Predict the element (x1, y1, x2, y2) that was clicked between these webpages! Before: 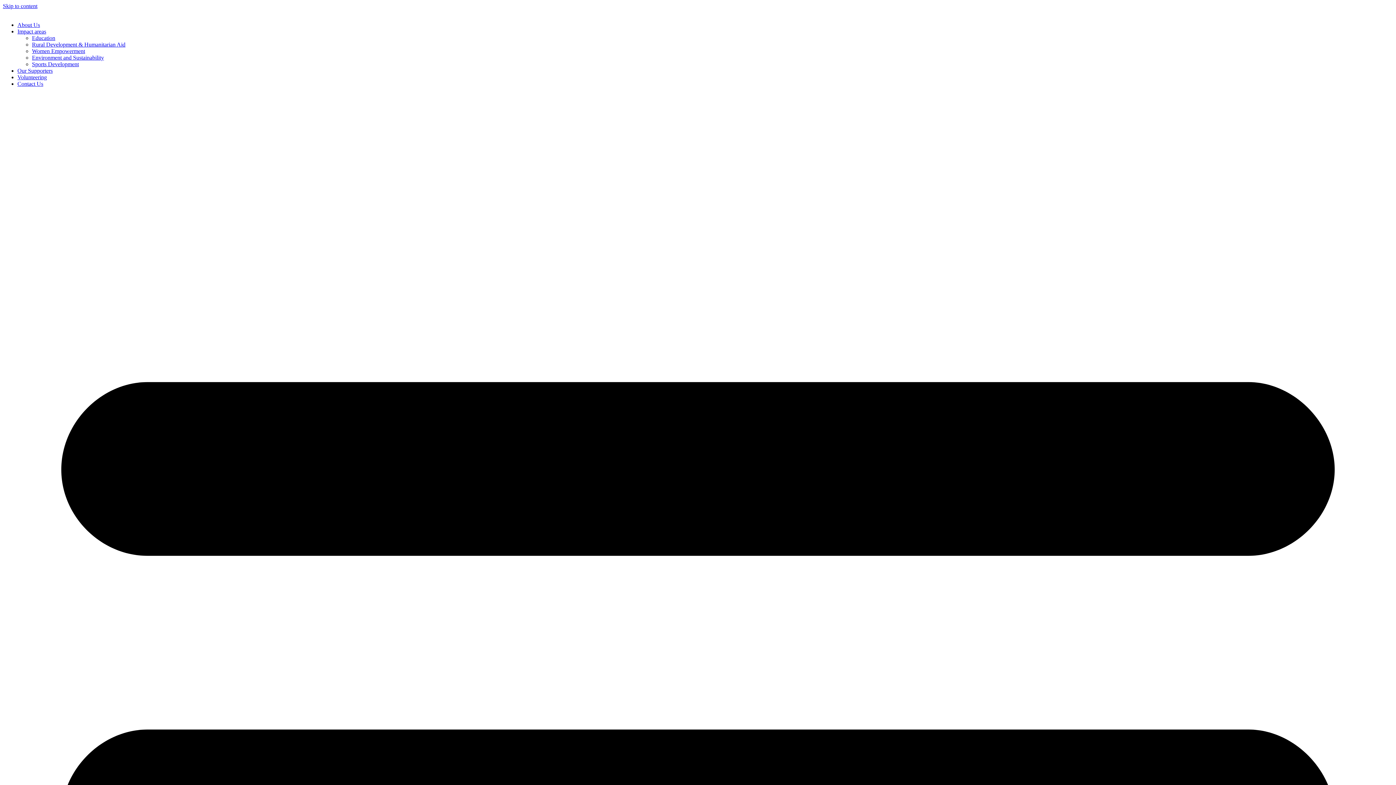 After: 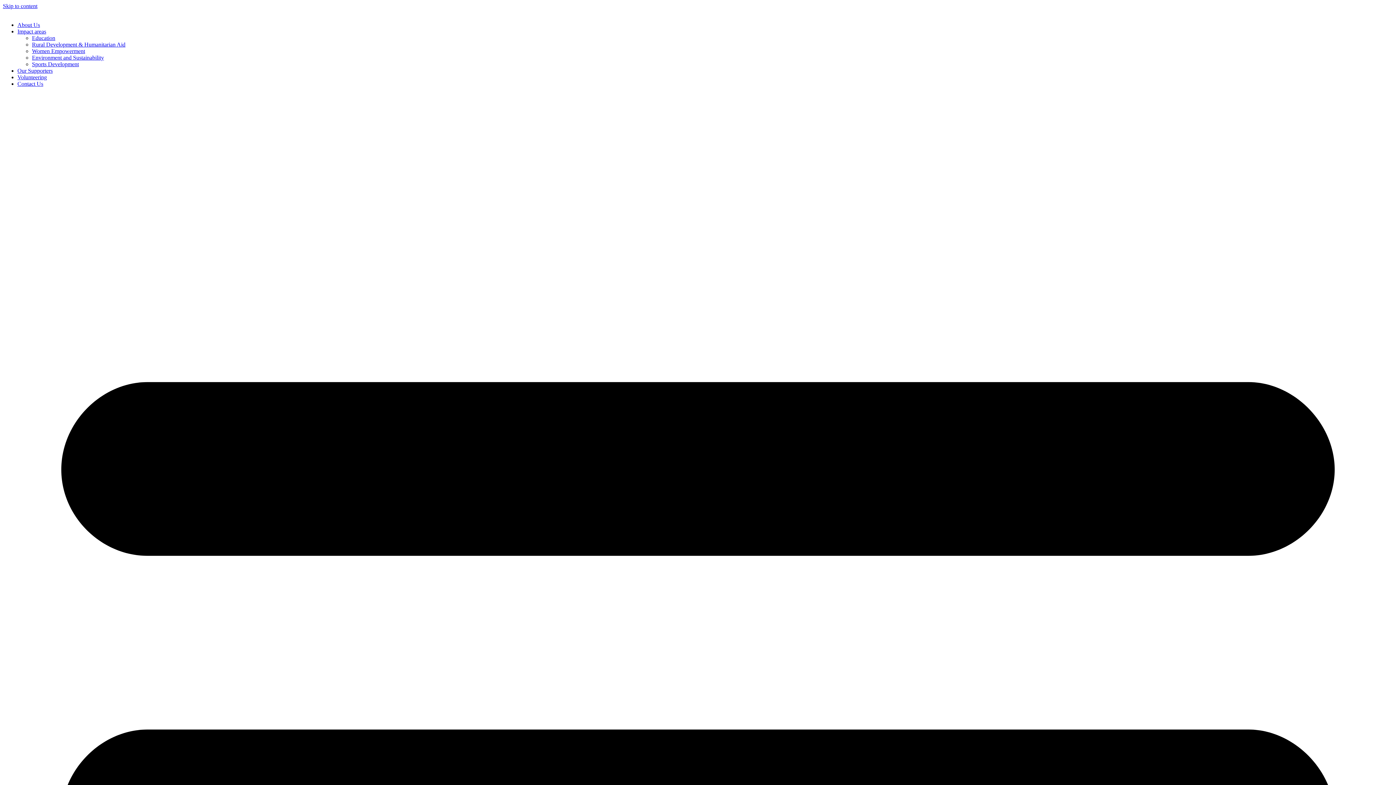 Action: label: Women Empowerment bbox: (32, 48, 85, 54)